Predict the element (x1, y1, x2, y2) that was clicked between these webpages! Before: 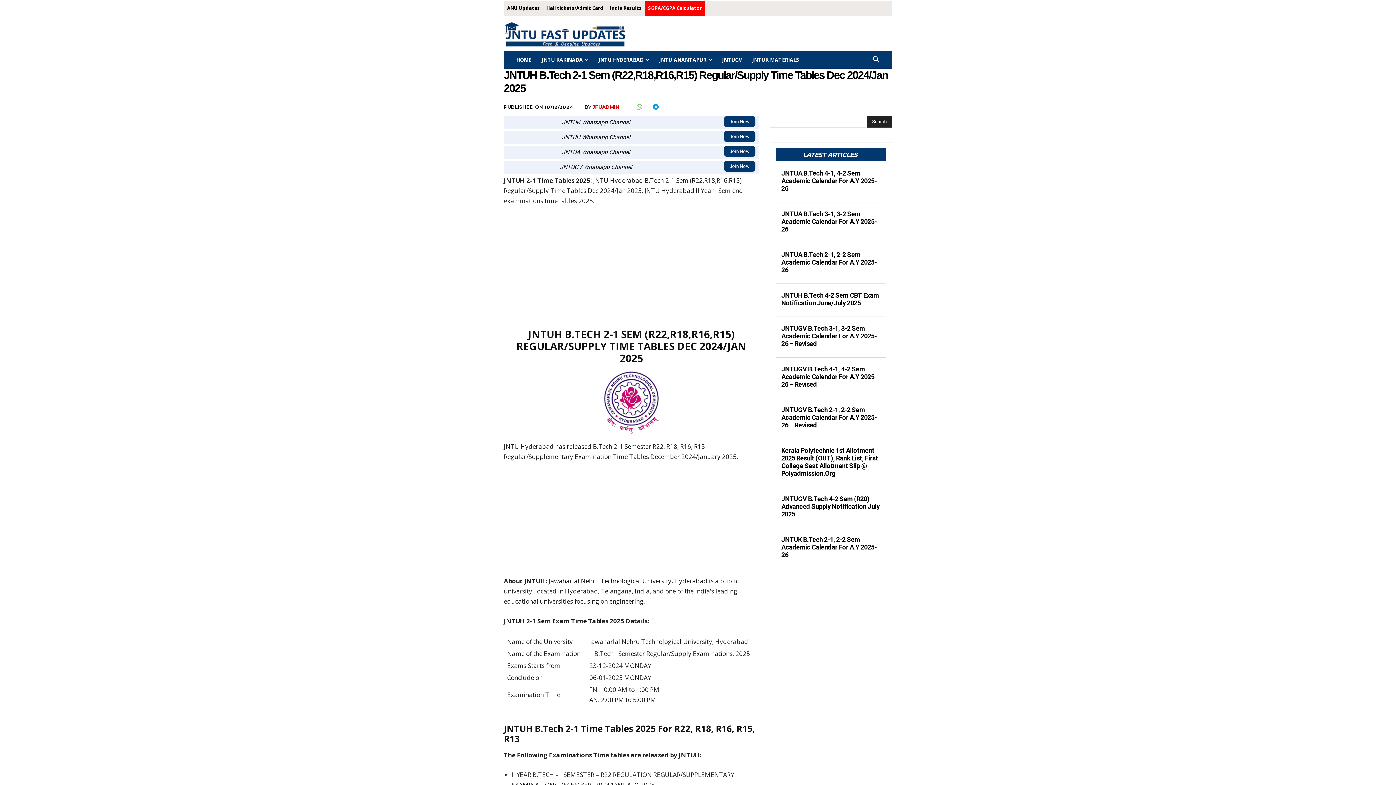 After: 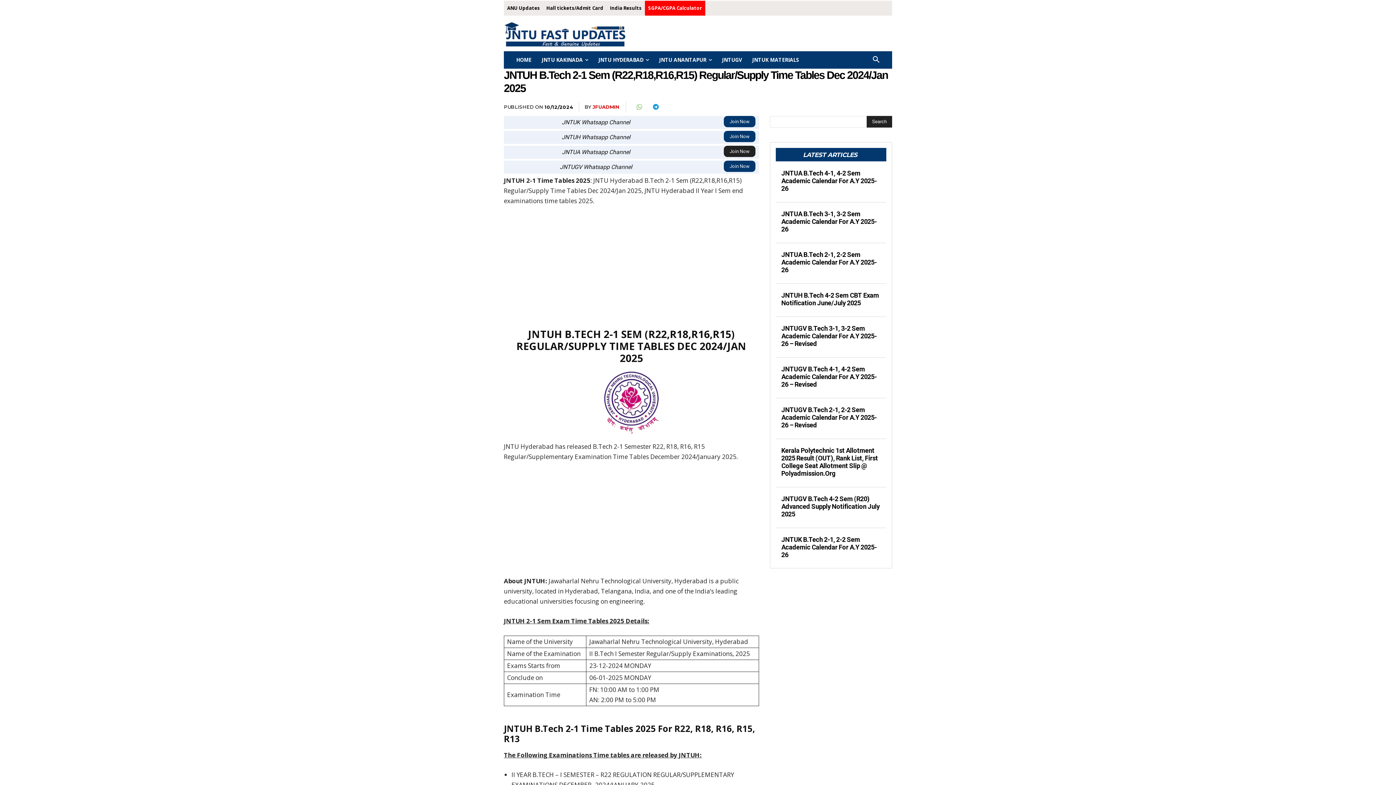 Action: label: Join Now bbox: (724, 145, 755, 157)